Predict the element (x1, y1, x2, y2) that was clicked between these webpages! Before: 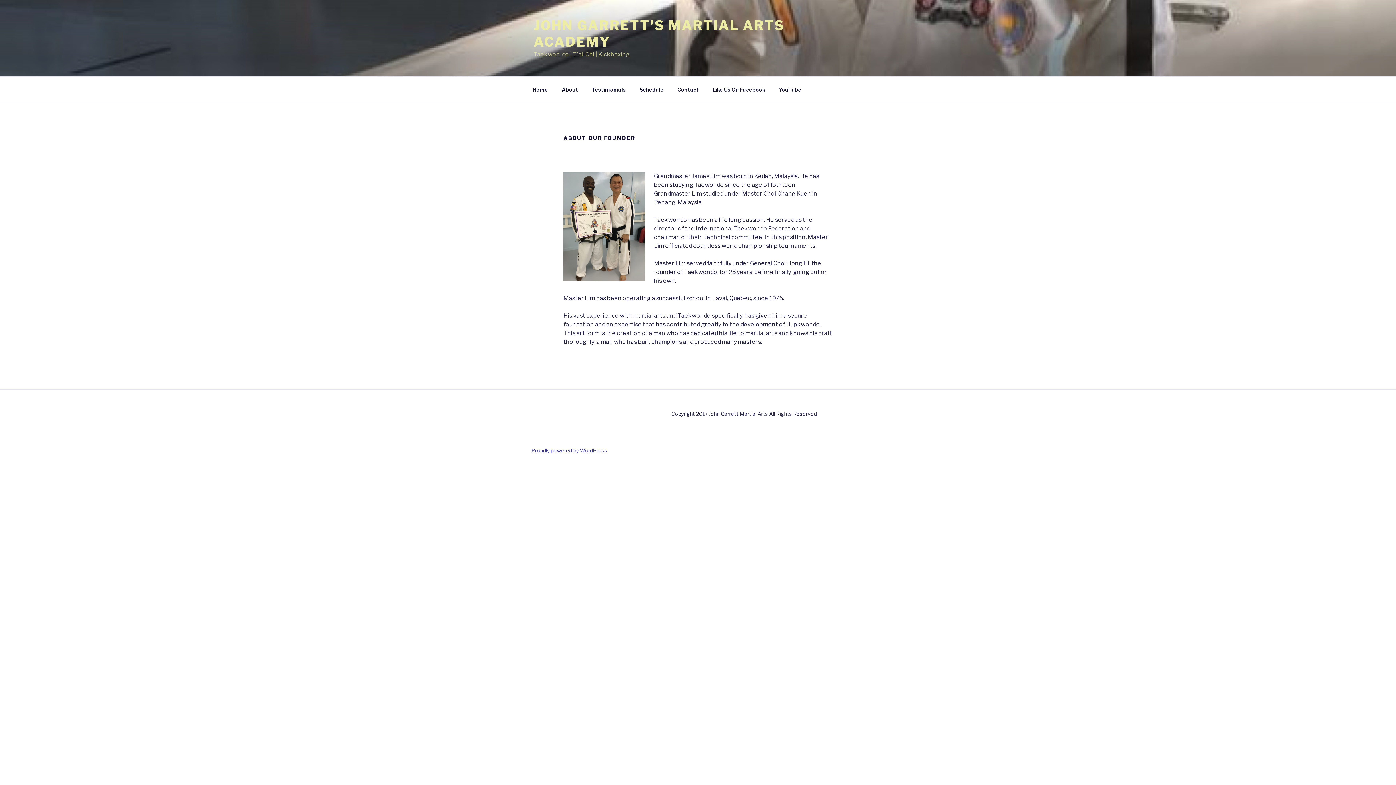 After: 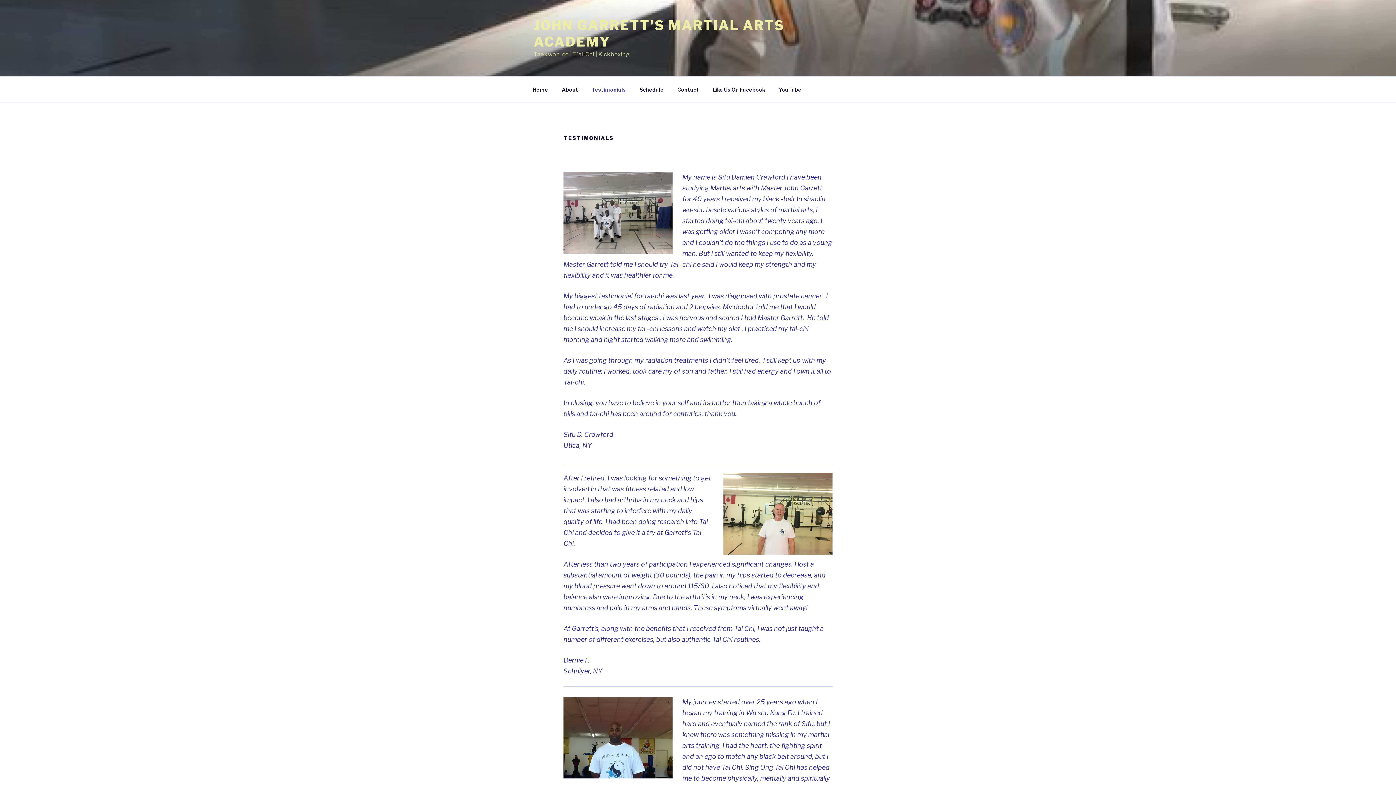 Action: label: Testimonials bbox: (585, 80, 632, 98)